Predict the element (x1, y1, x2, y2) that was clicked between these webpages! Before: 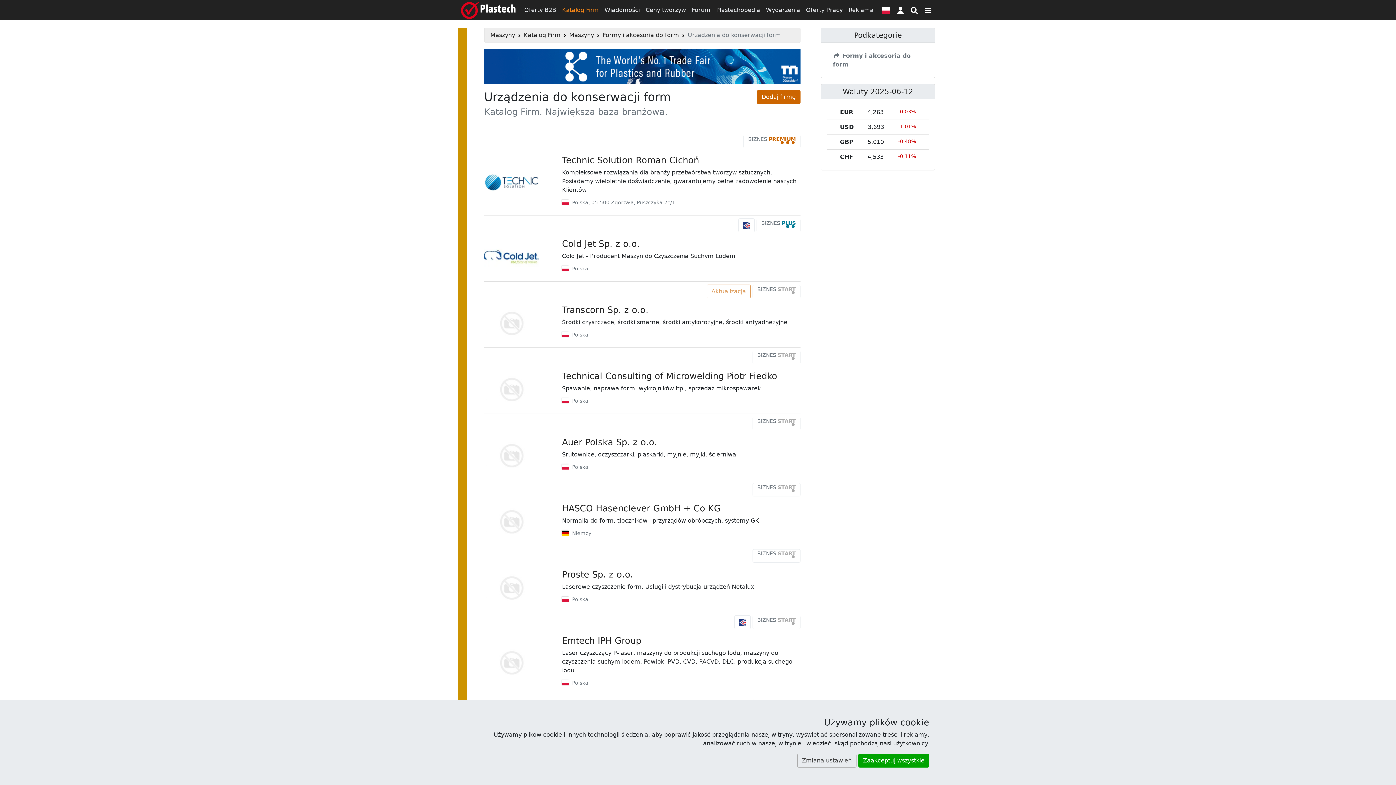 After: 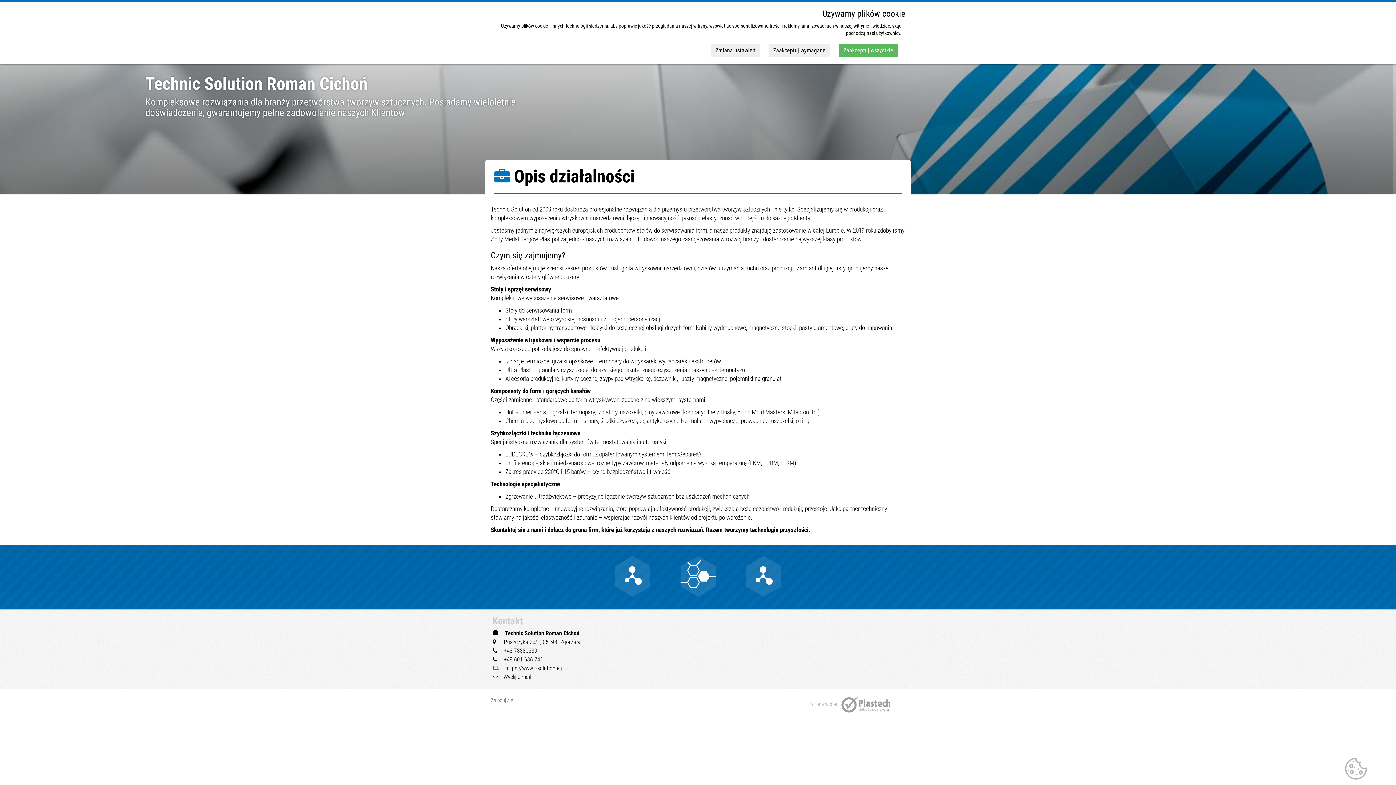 Action: bbox: (484, 178, 556, 185)